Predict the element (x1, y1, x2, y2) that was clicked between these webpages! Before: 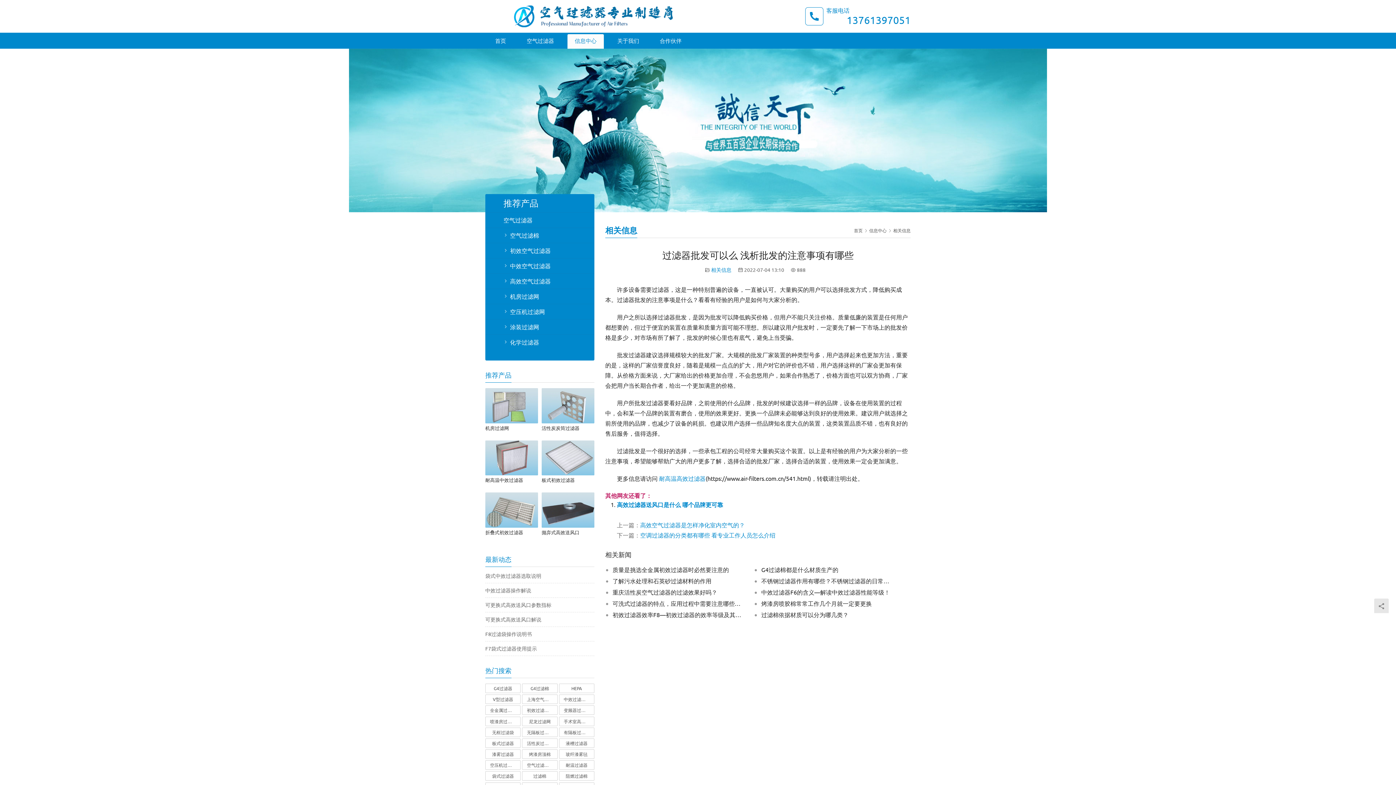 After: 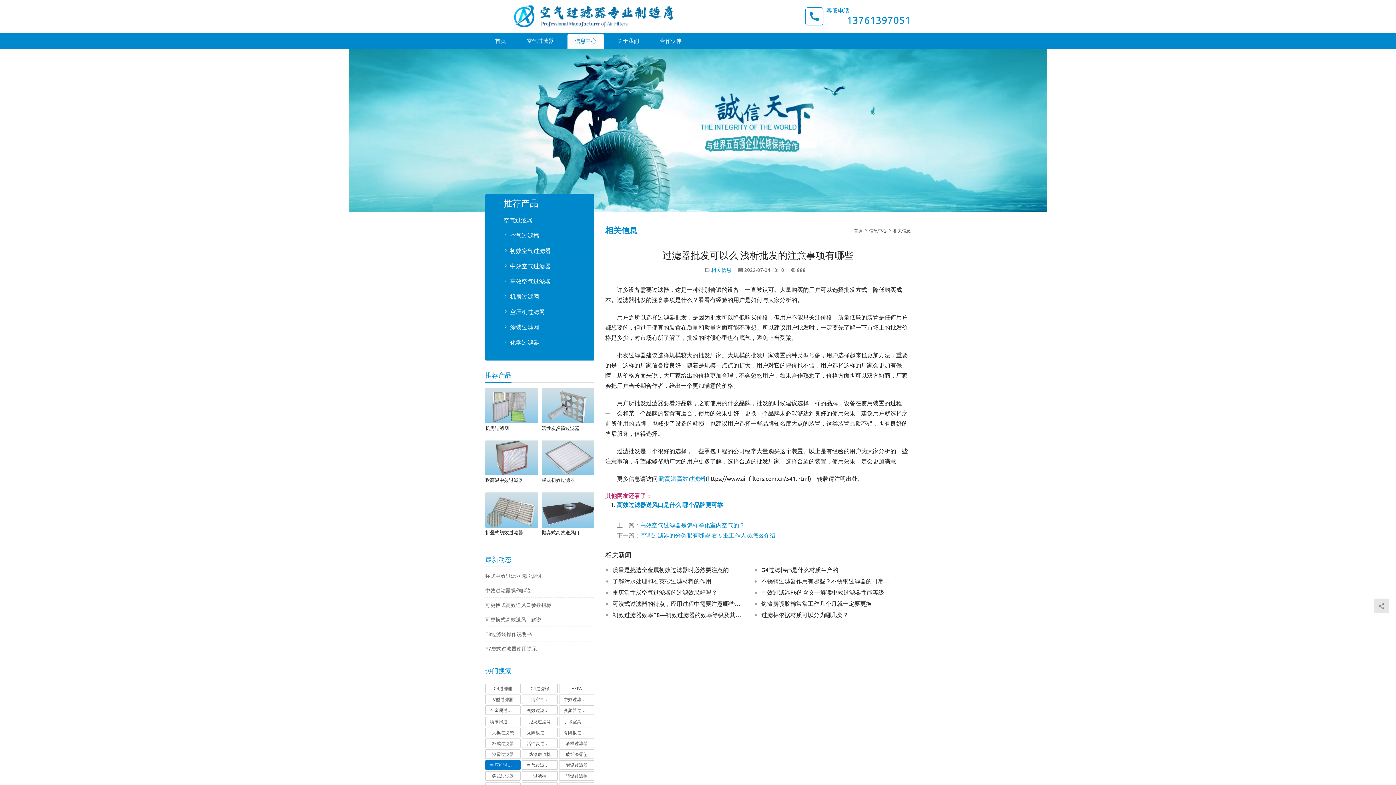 Action: label: 空压机过滤网 (35 项) bbox: (485, 760, 520, 770)